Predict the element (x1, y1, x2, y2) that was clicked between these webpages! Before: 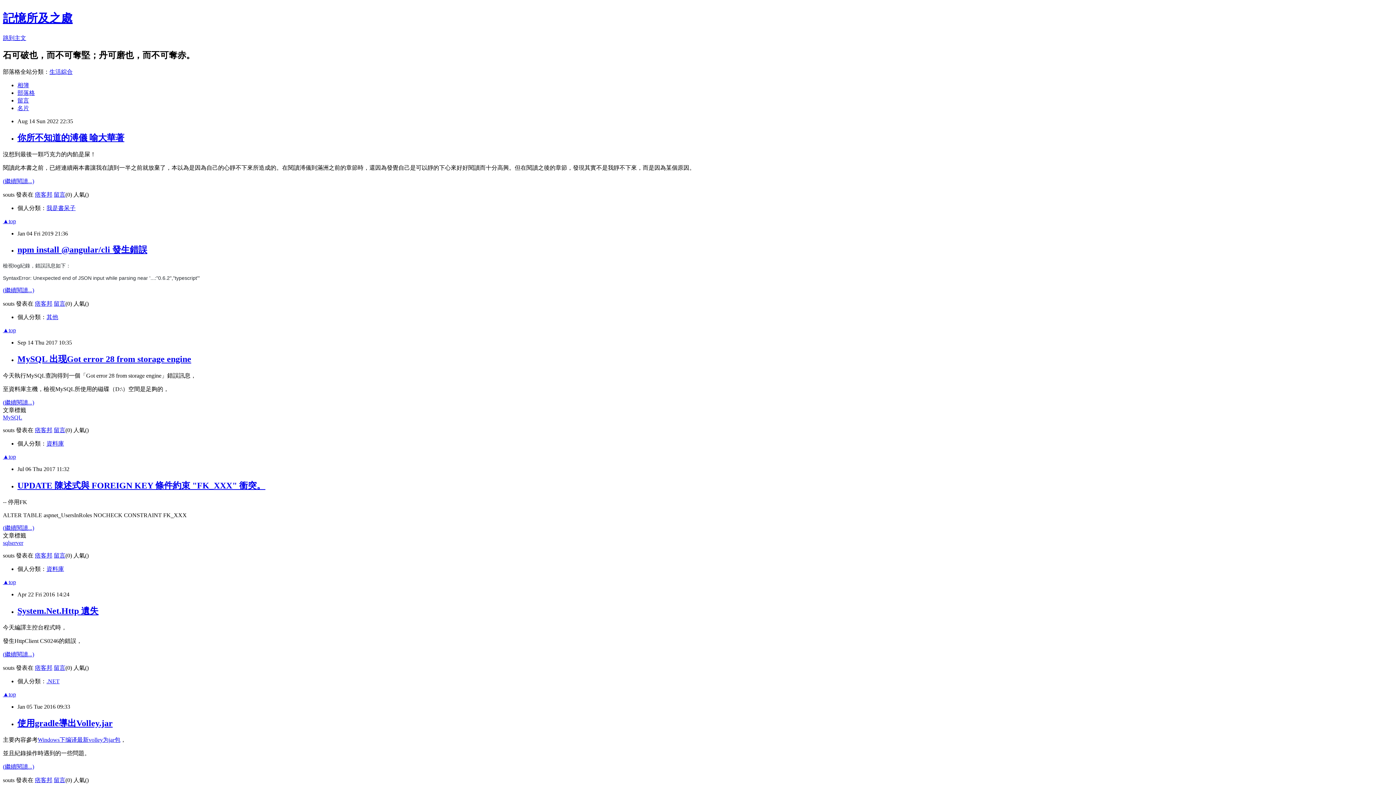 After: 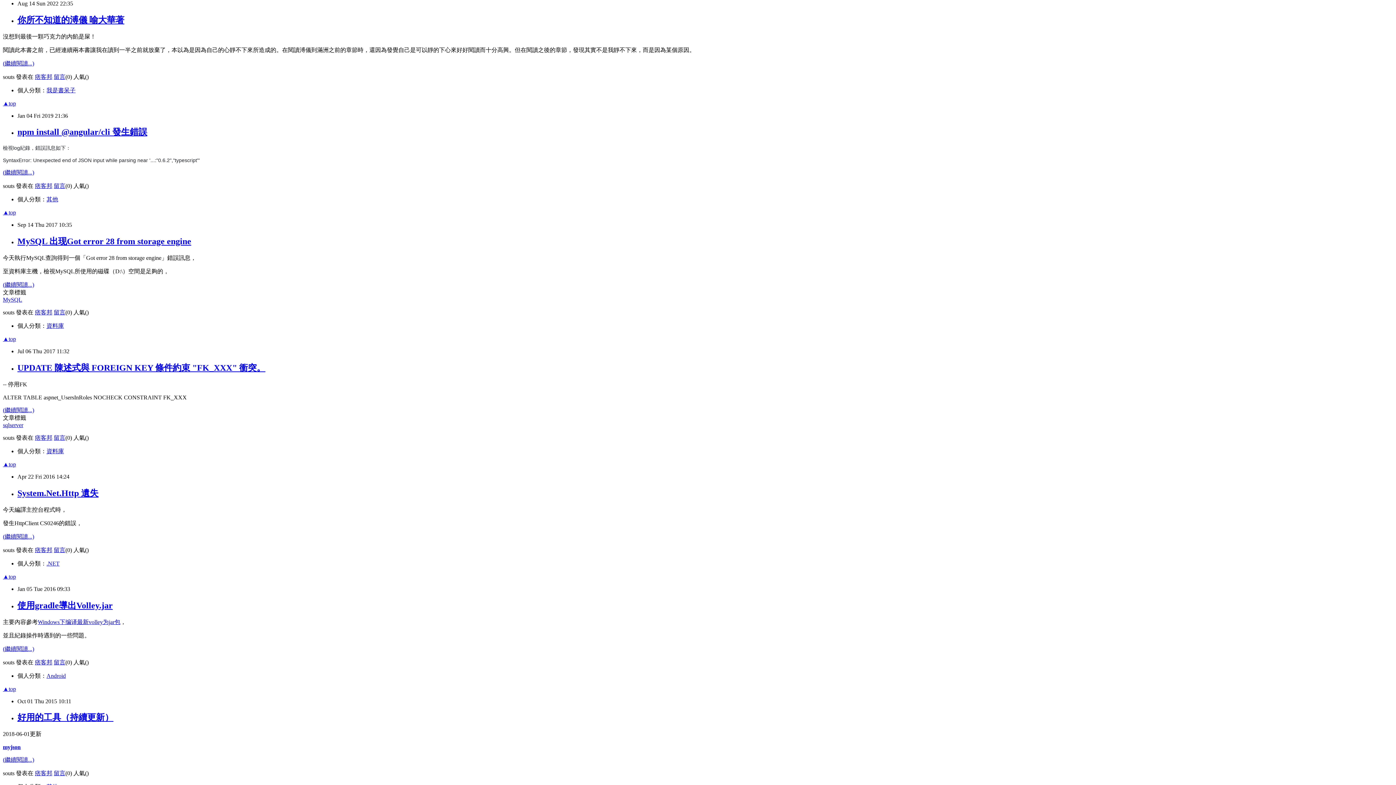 Action: bbox: (2, 34, 26, 41) label: 跳到主文